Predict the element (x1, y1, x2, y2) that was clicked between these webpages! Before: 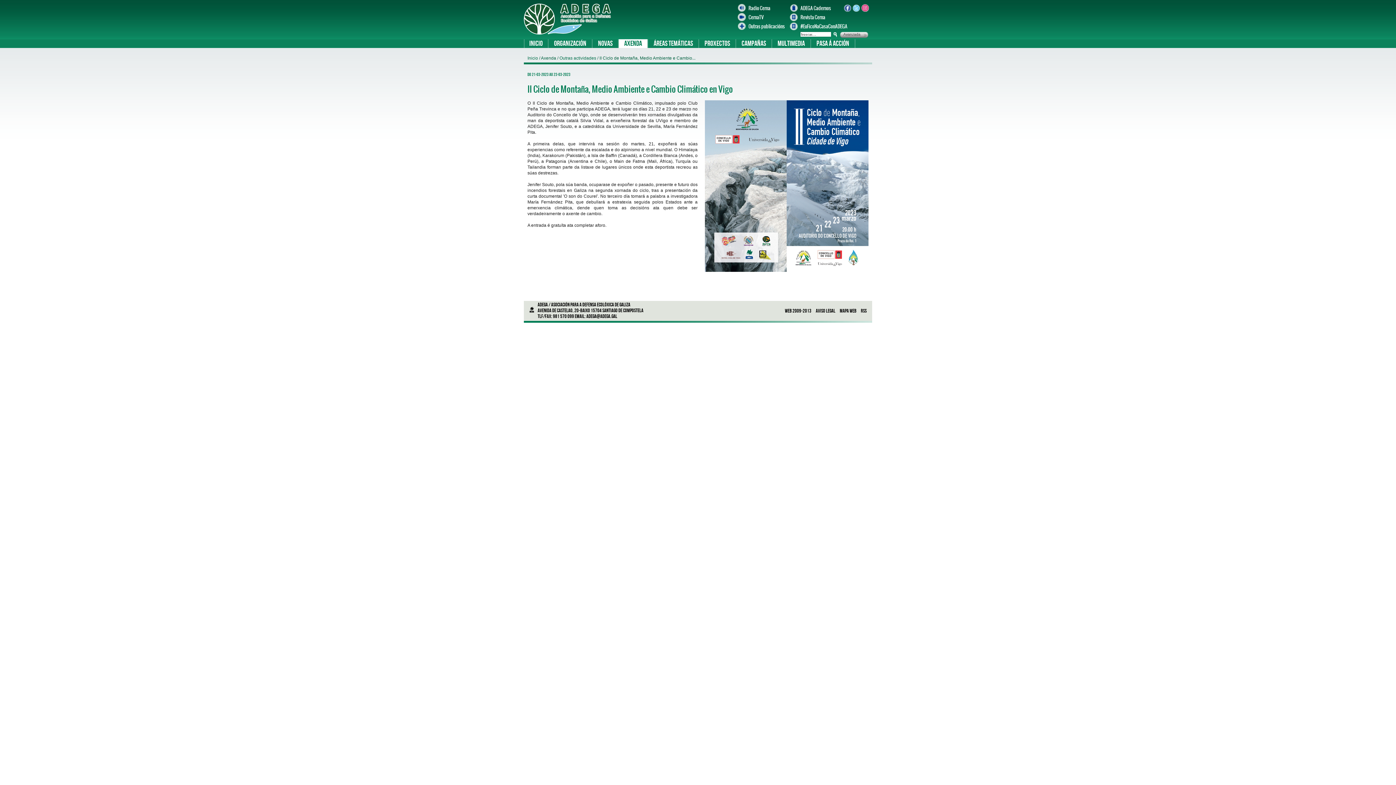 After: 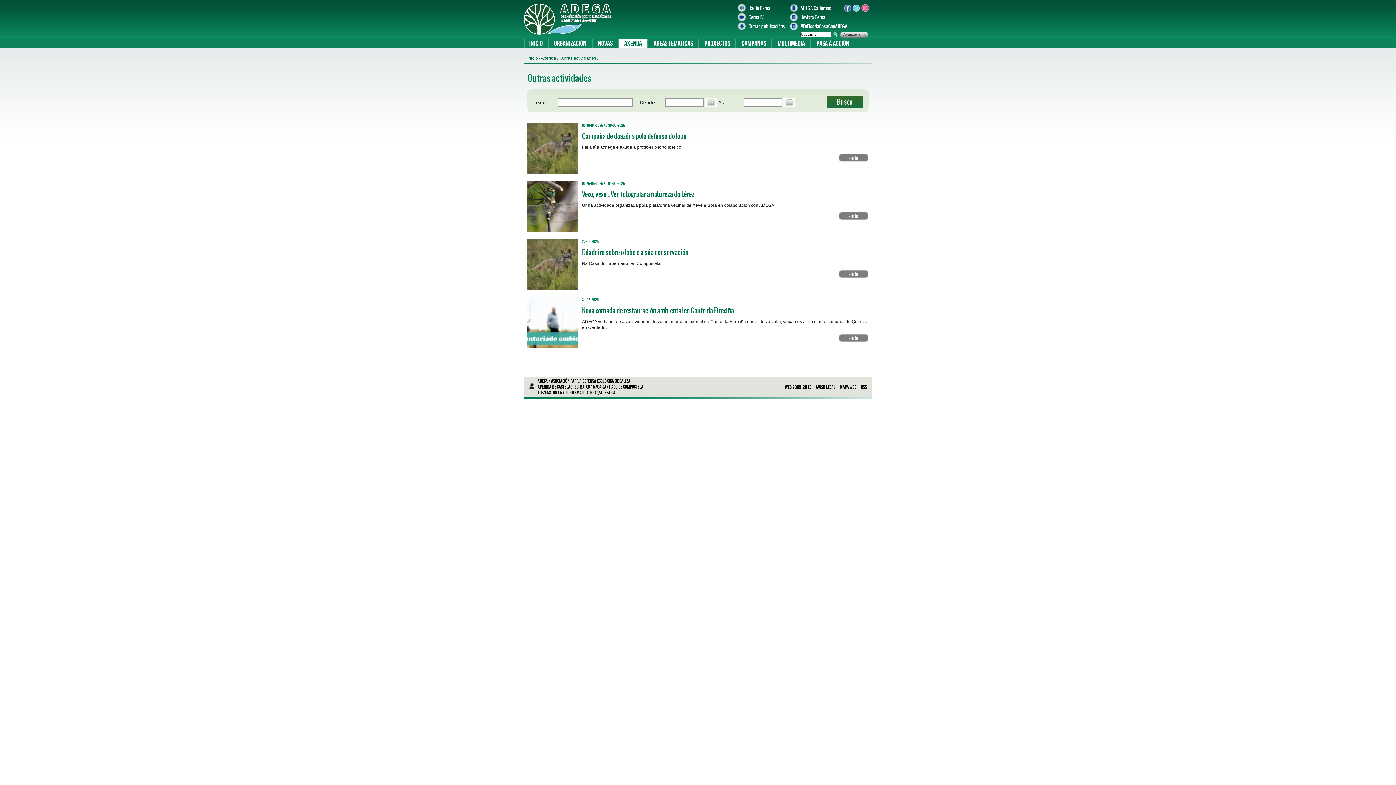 Action: label: Outras actividades  bbox: (559, 55, 597, 60)